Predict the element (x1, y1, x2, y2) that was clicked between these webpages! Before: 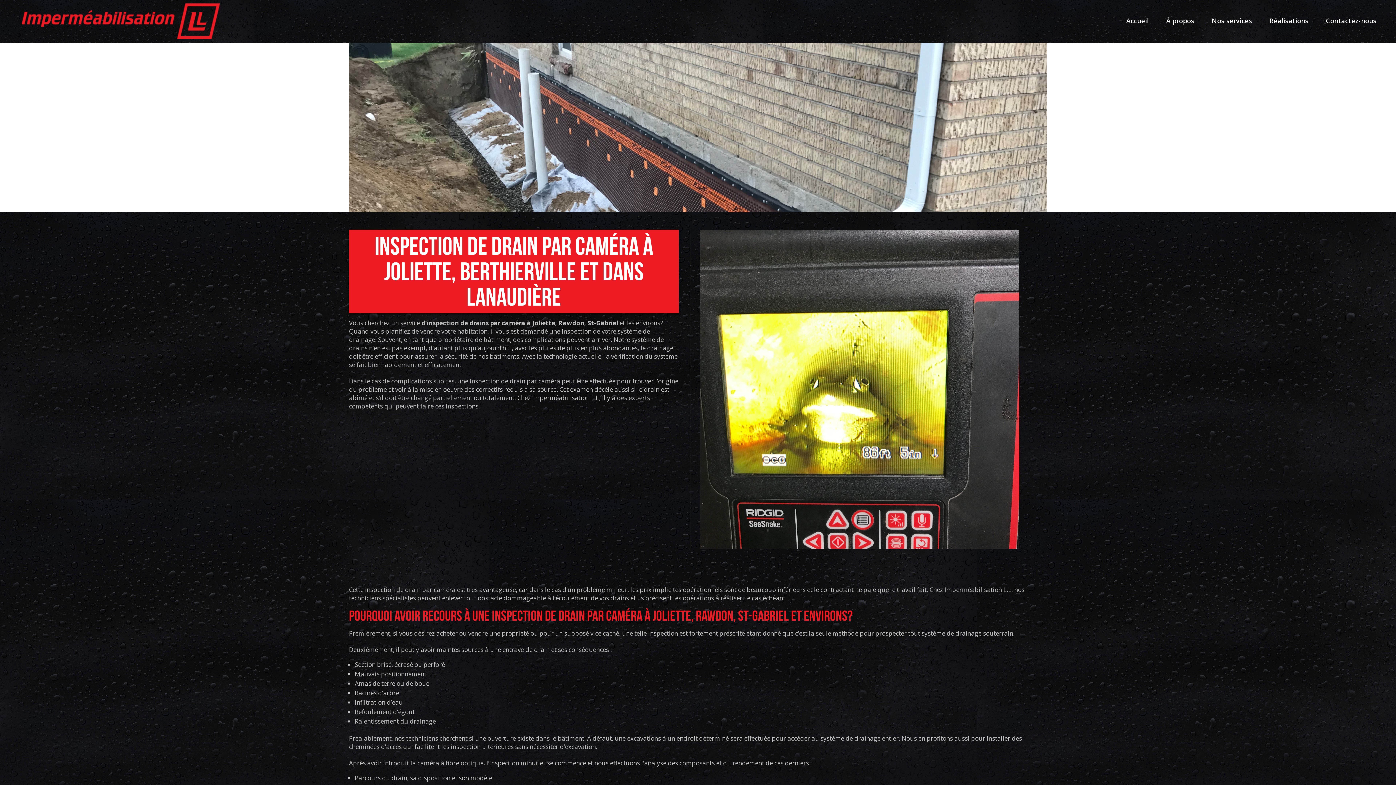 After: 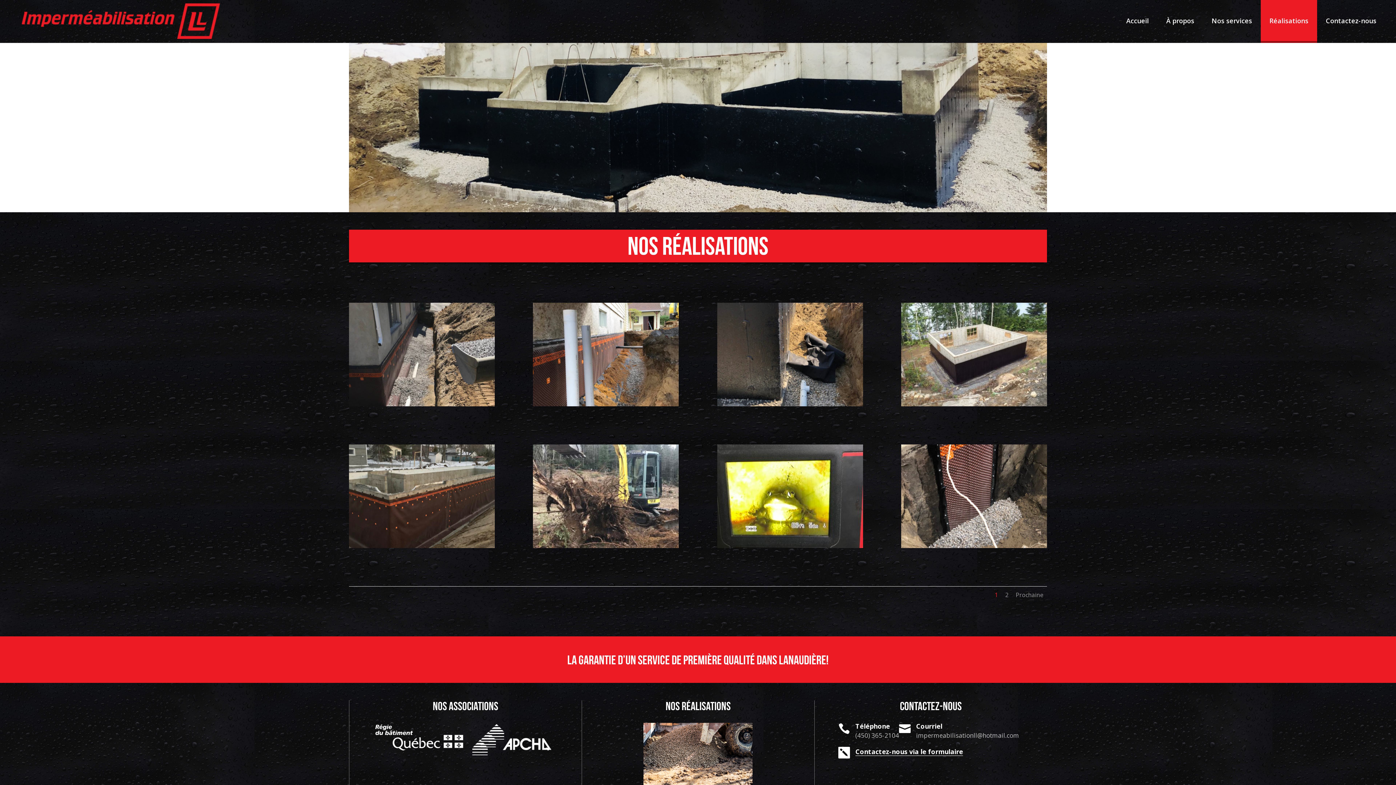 Action: label: Réalisations bbox: (1261, 0, 1317, 39)